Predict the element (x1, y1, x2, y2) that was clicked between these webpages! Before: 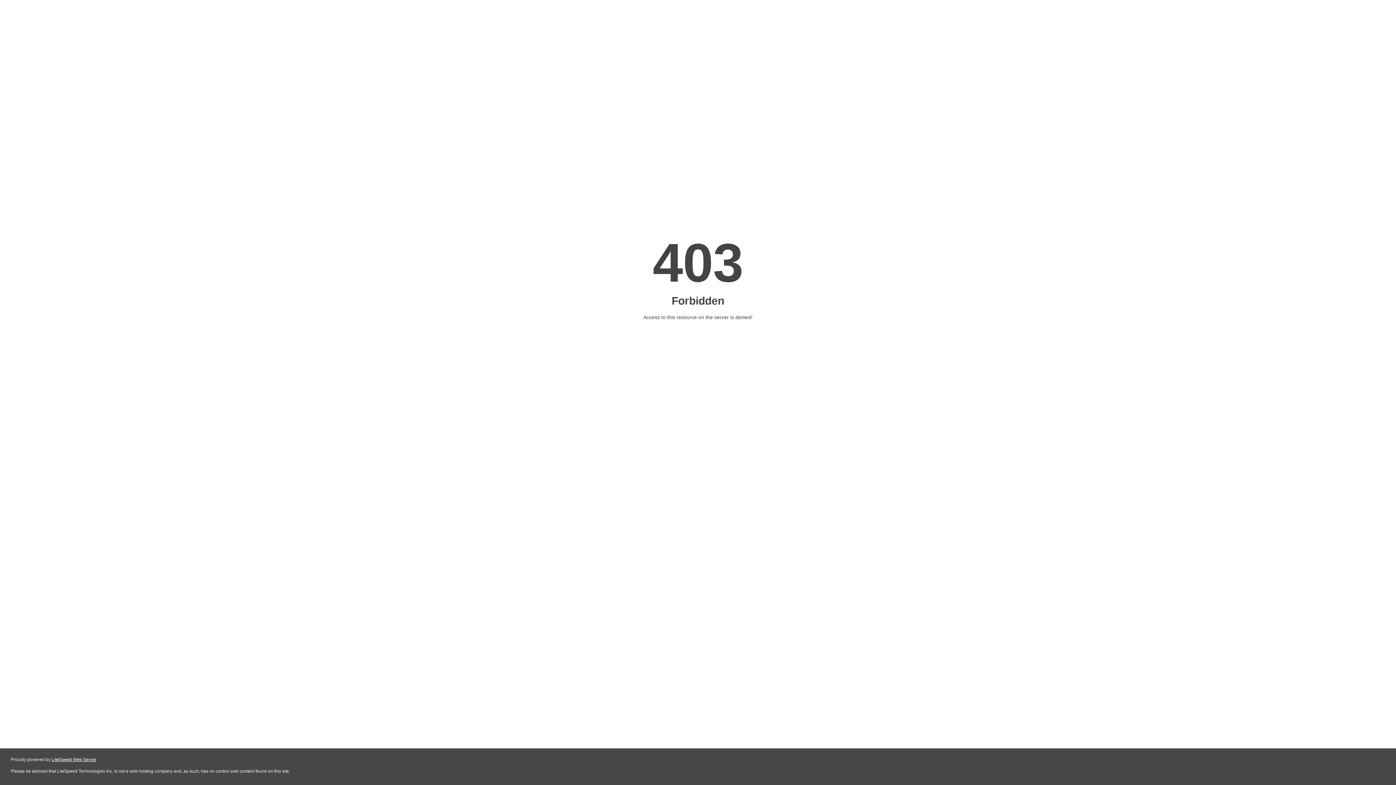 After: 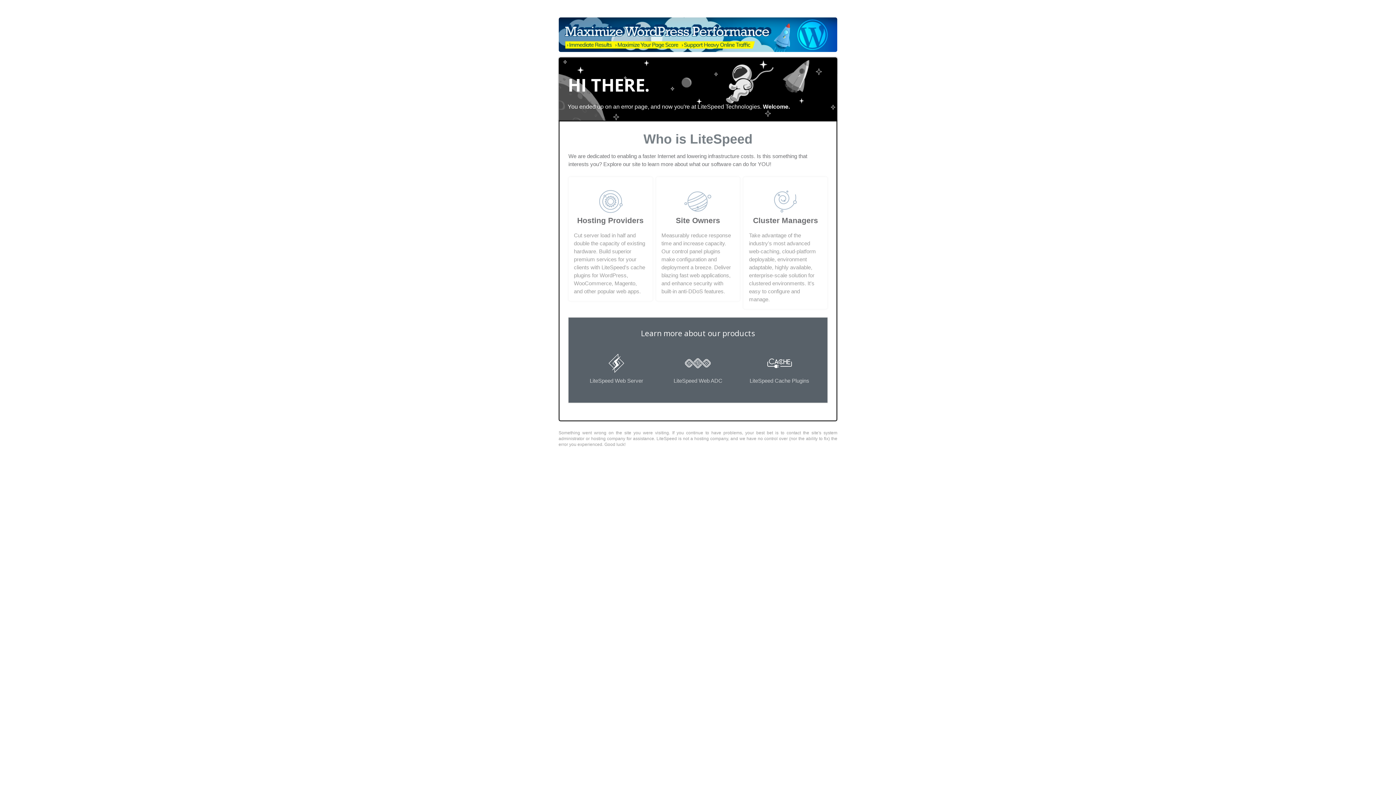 Action: label: LiteSpeed Web Server bbox: (51, 757, 96, 762)